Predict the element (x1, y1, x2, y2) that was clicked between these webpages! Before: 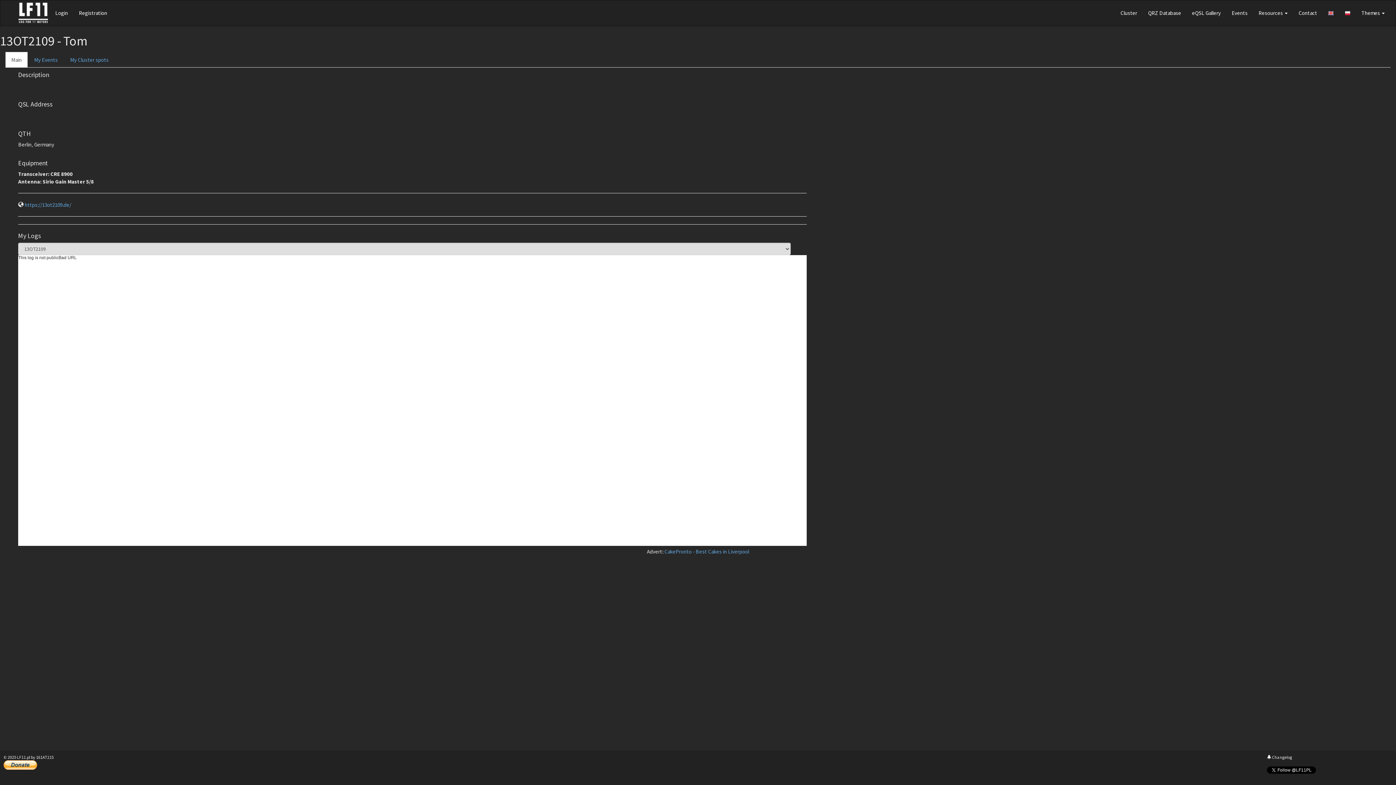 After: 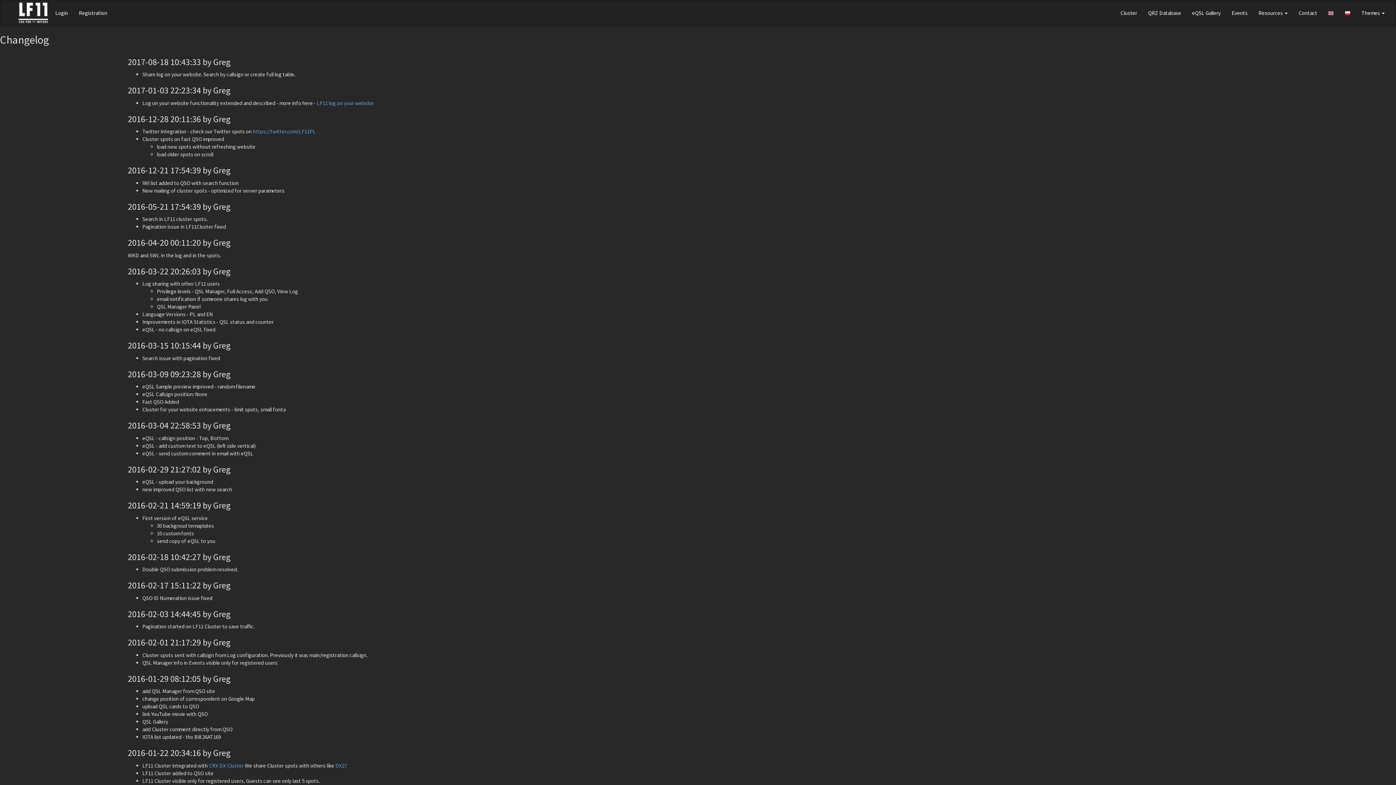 Action: label:  Changelog bbox: (1267, 658, 1292, 663)